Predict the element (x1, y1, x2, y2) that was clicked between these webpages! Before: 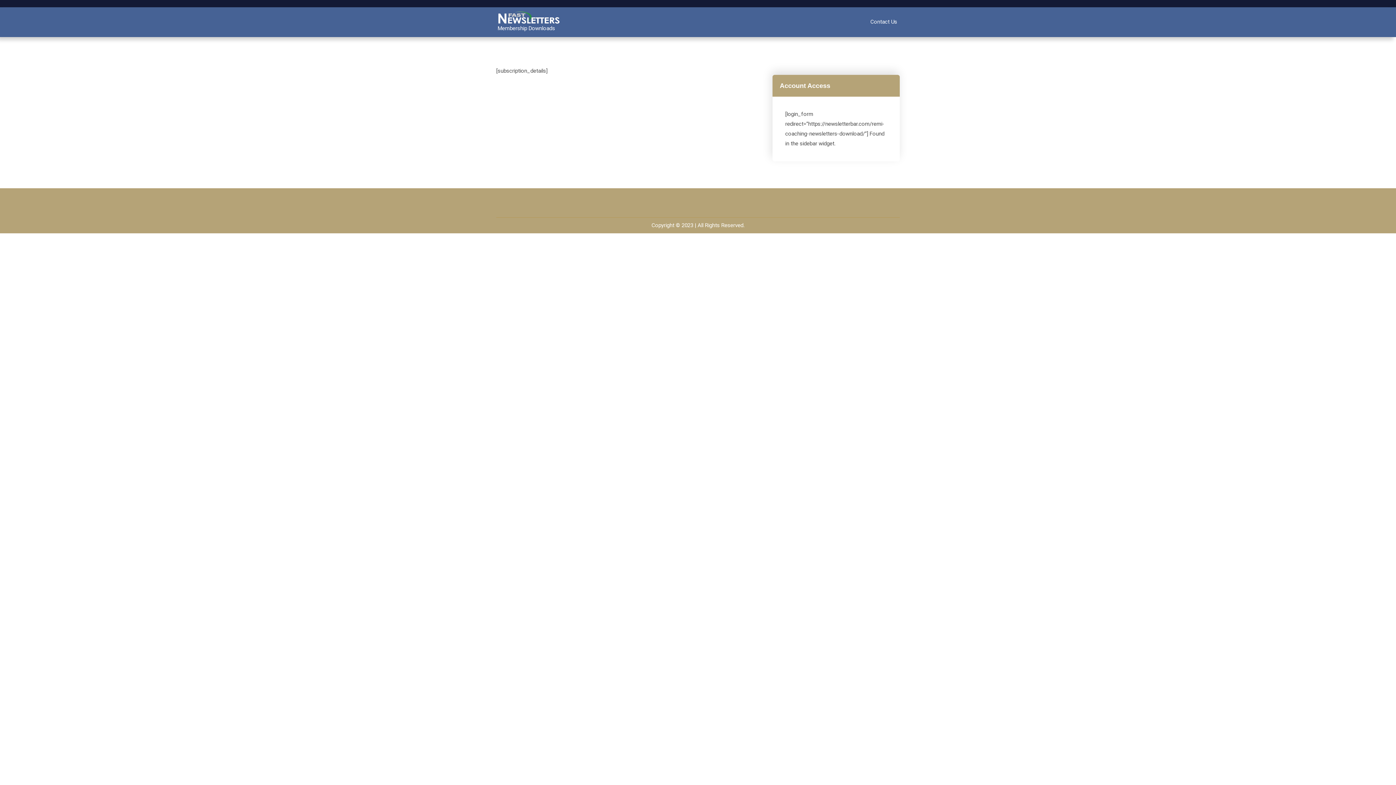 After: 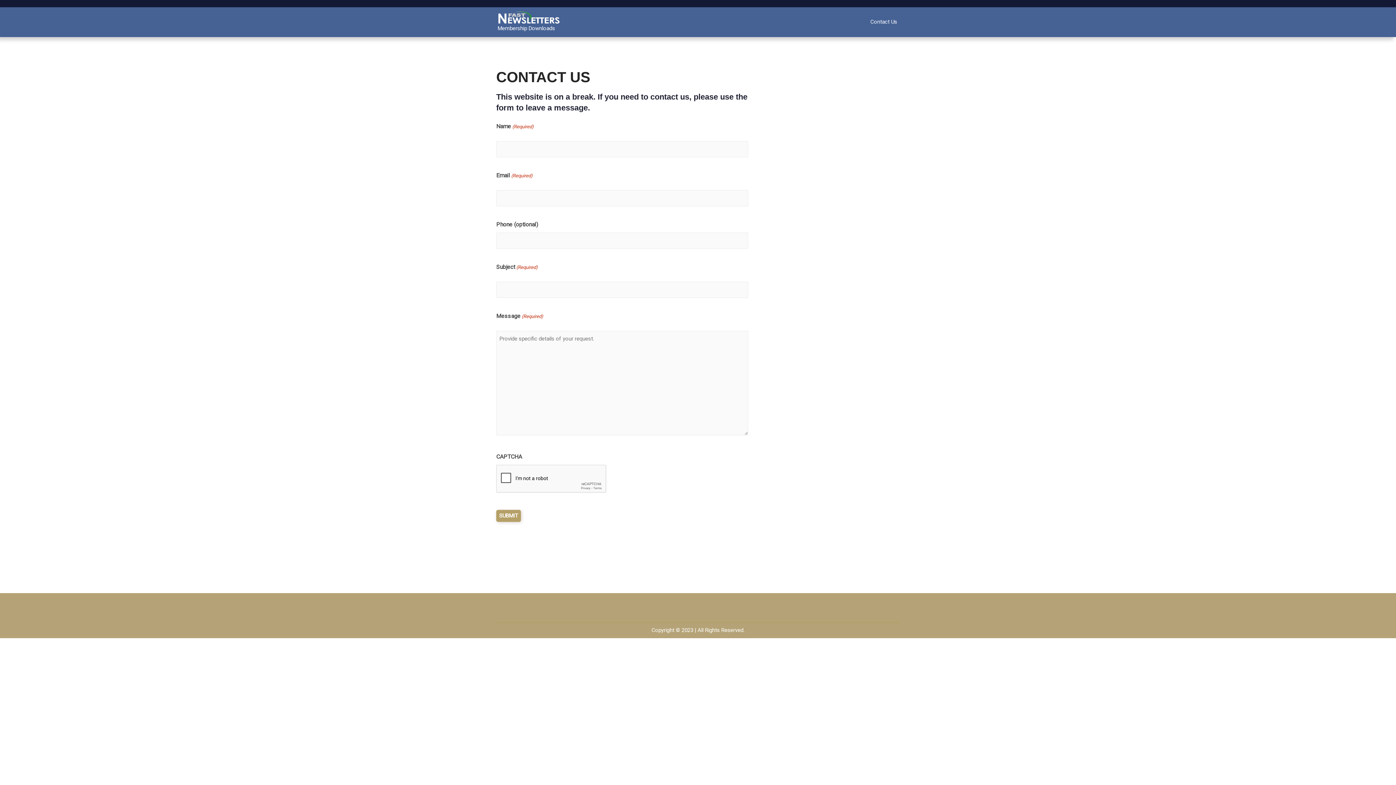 Action: bbox: (496, 10, 561, 23)